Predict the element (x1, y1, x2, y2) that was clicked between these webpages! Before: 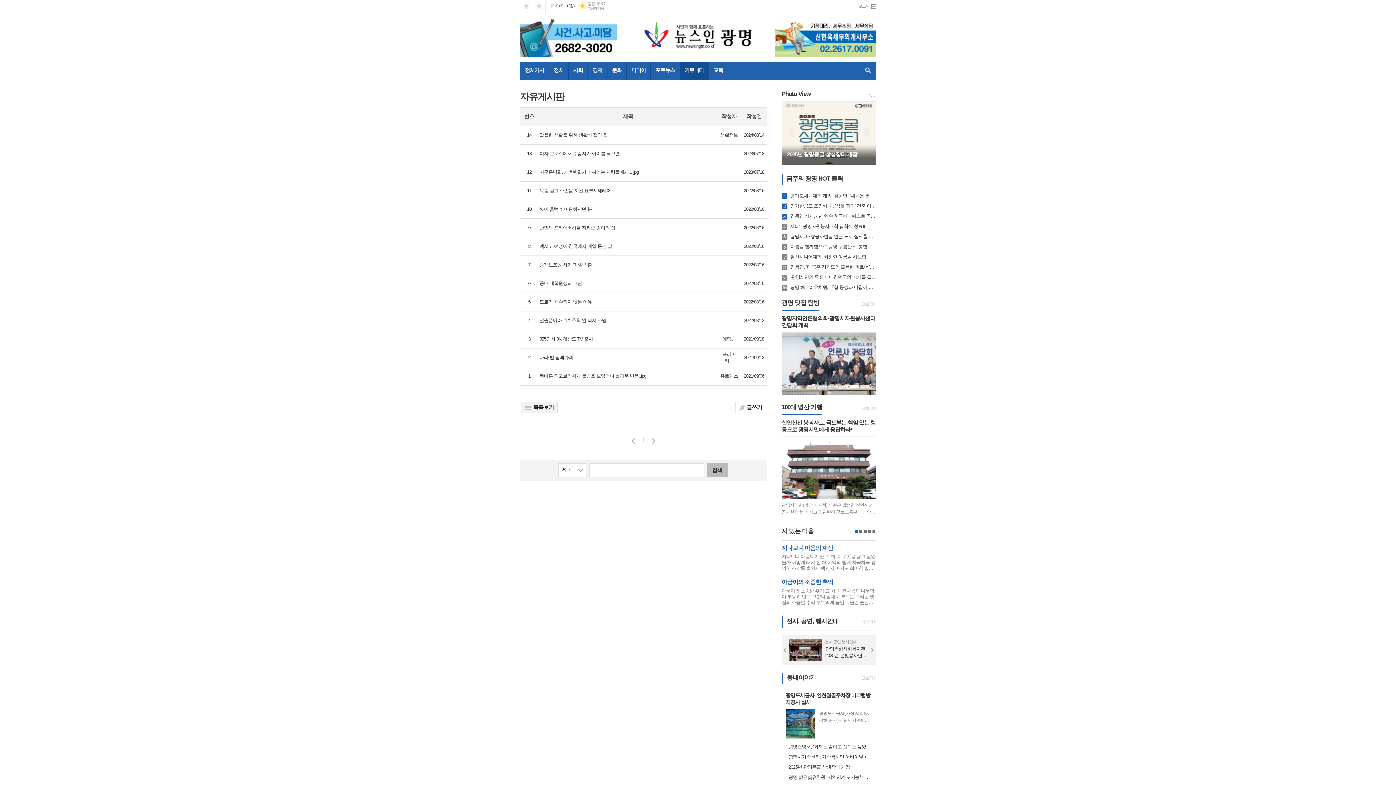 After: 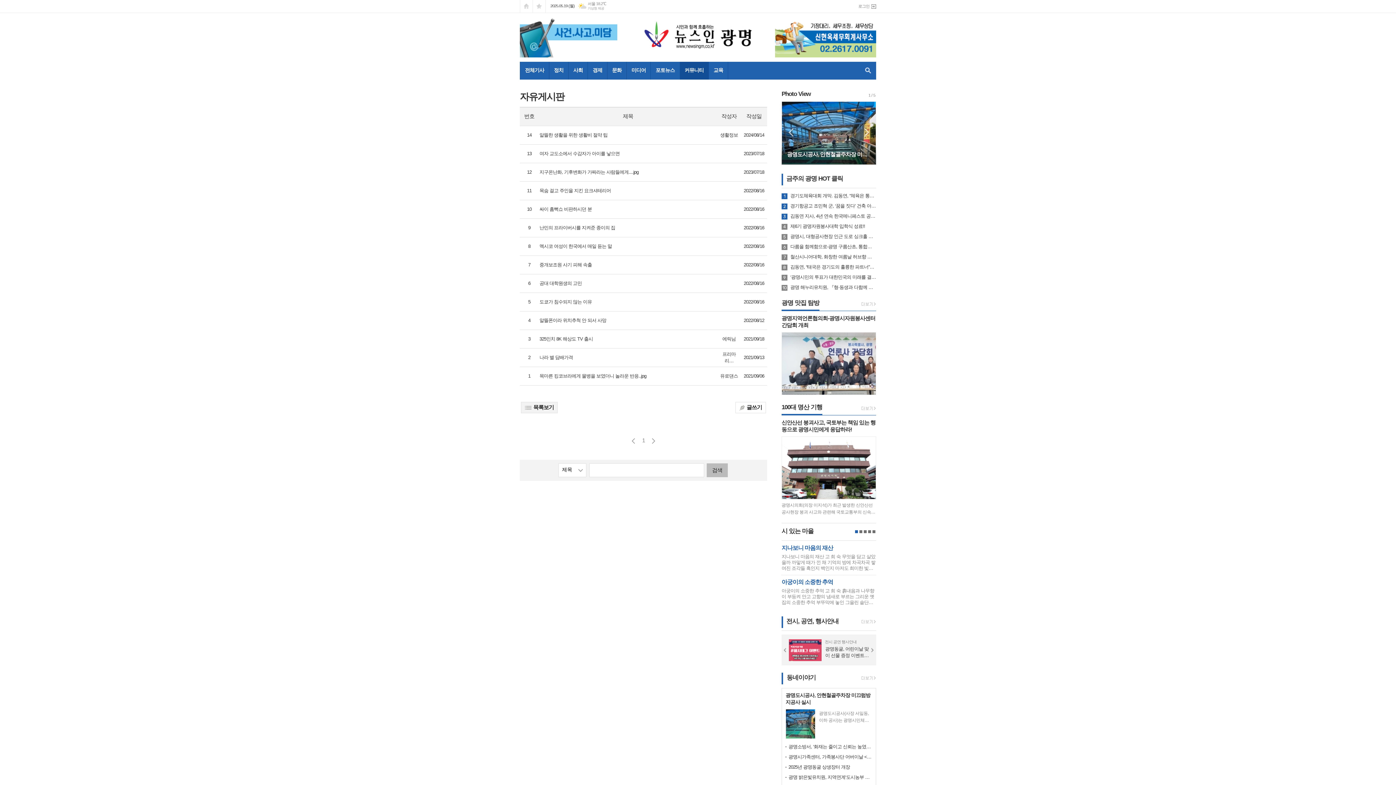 Action: bbox: (855, 530, 858, 533) label: 1페이지